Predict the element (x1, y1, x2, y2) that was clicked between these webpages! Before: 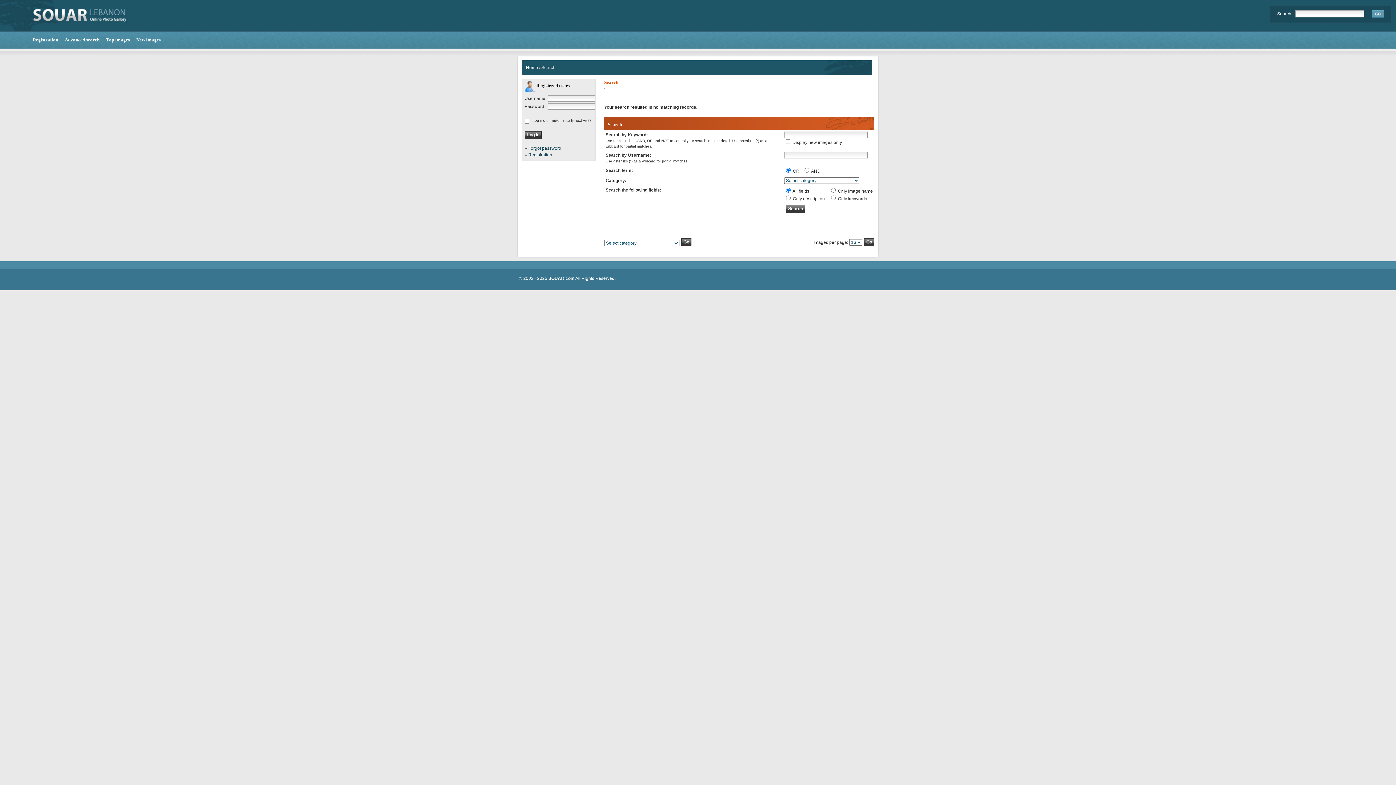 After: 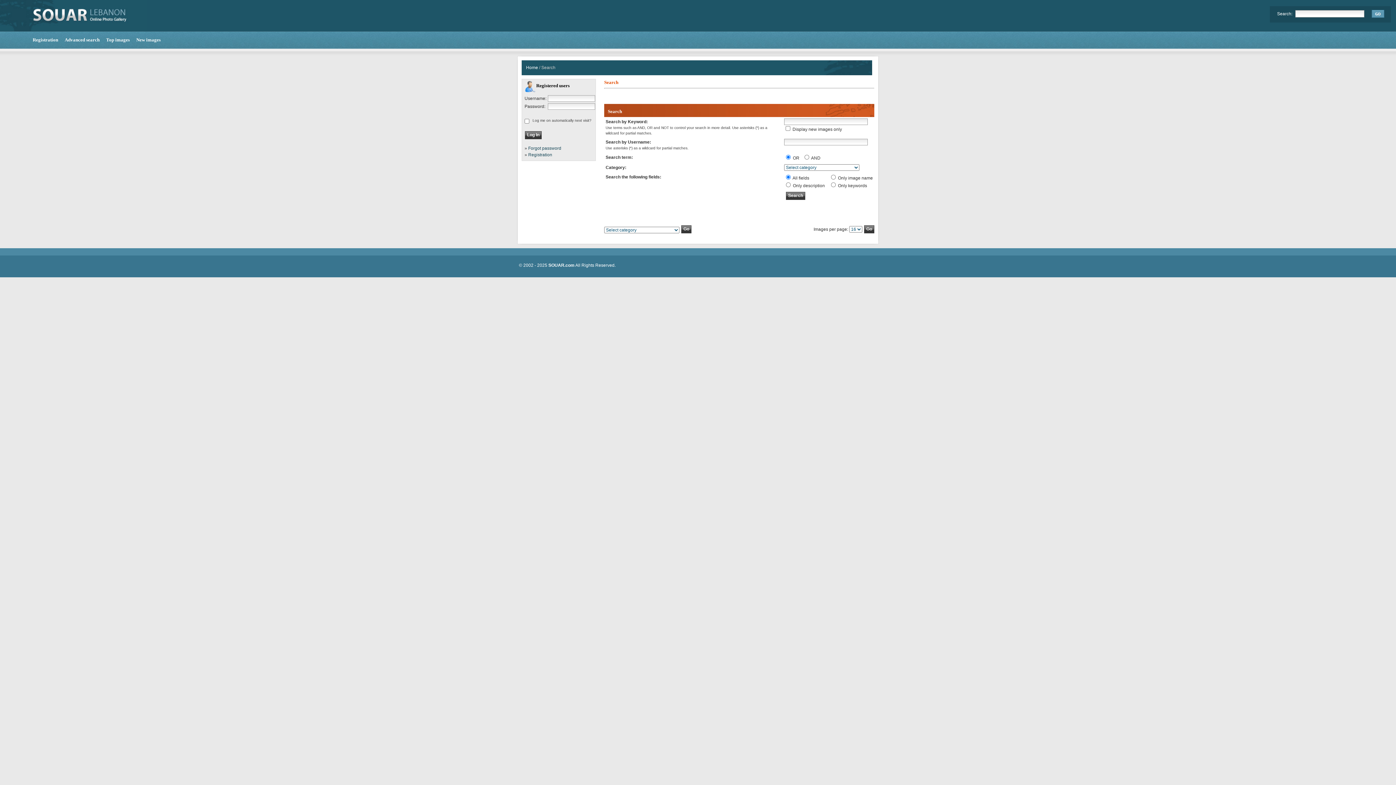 Action: label: Advanced search bbox: (64, 37, 99, 42)